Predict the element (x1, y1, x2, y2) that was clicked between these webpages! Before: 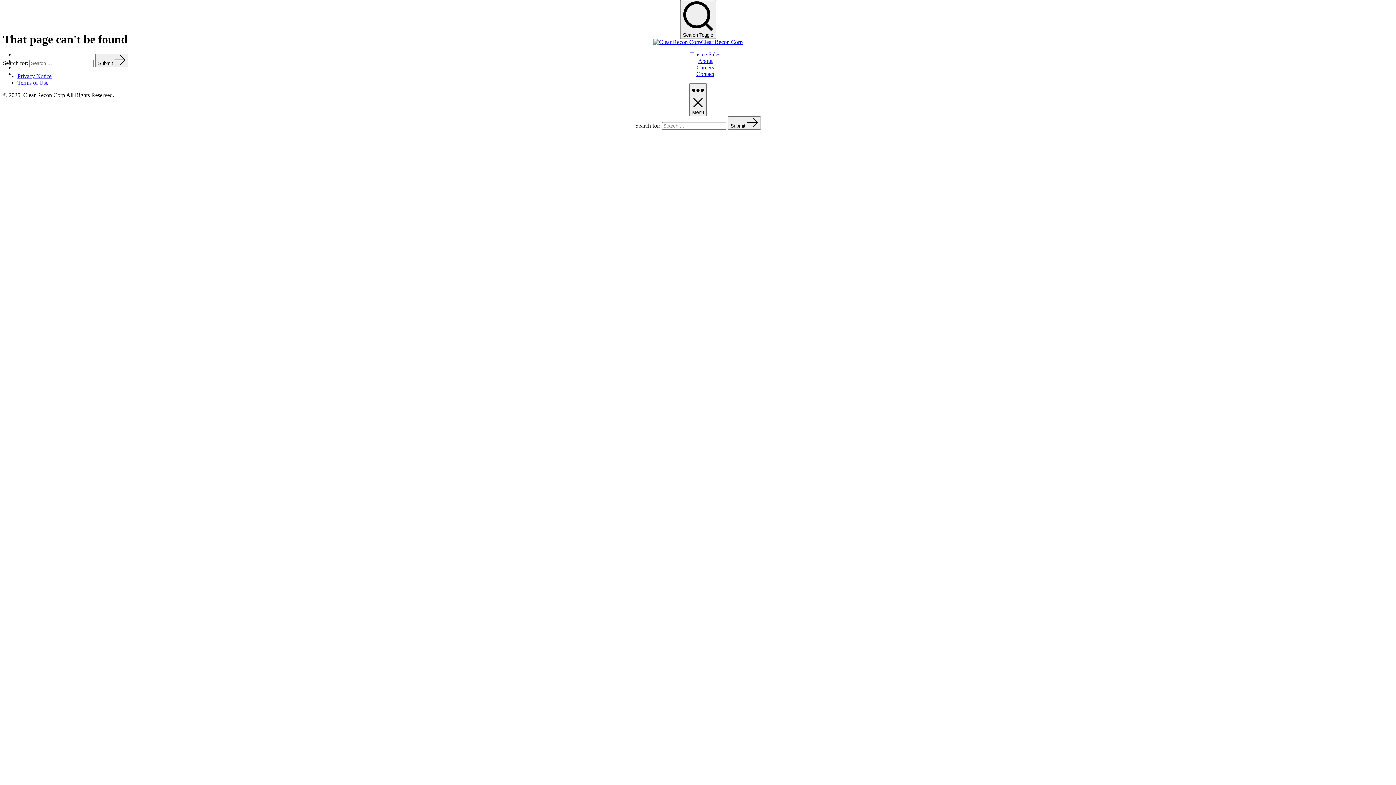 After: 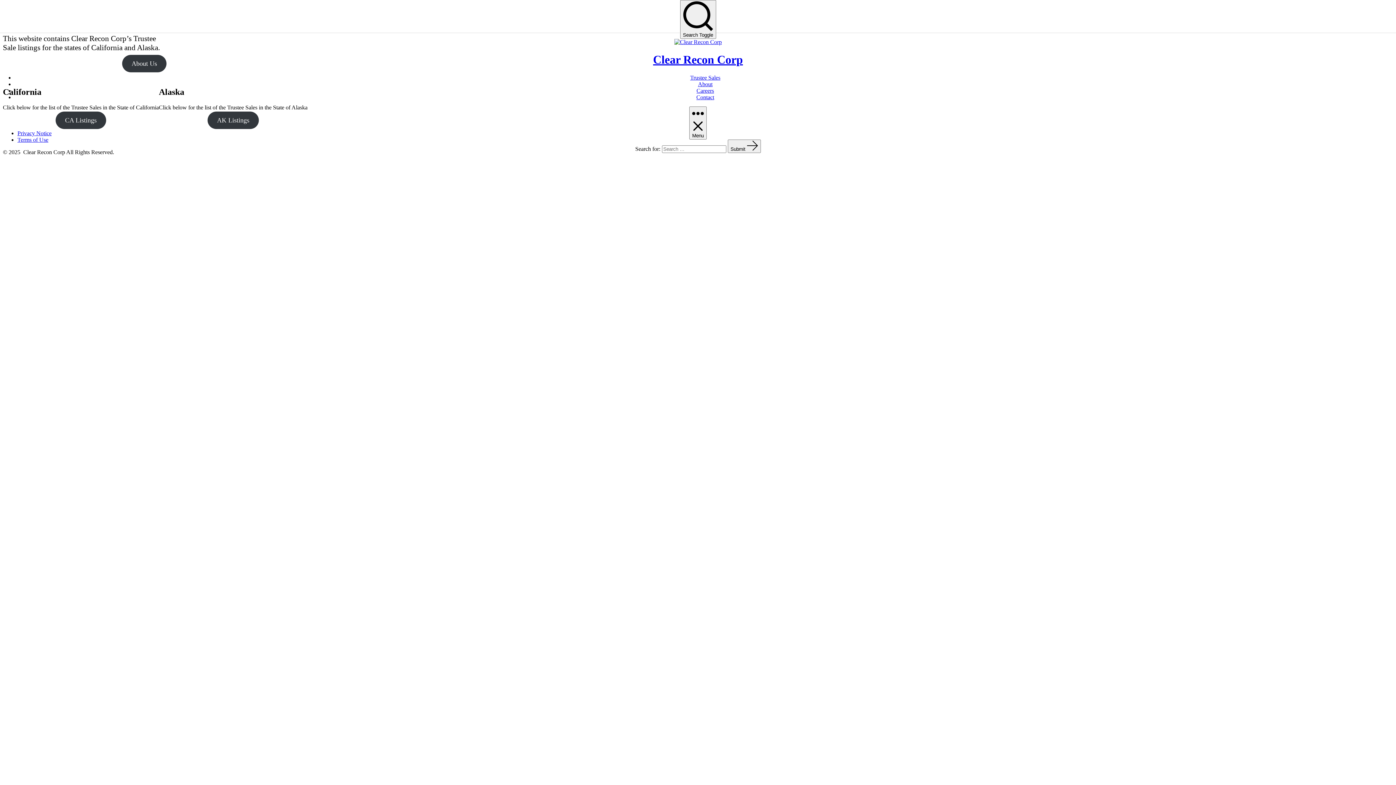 Action: bbox: (653, 38, 701, 45)